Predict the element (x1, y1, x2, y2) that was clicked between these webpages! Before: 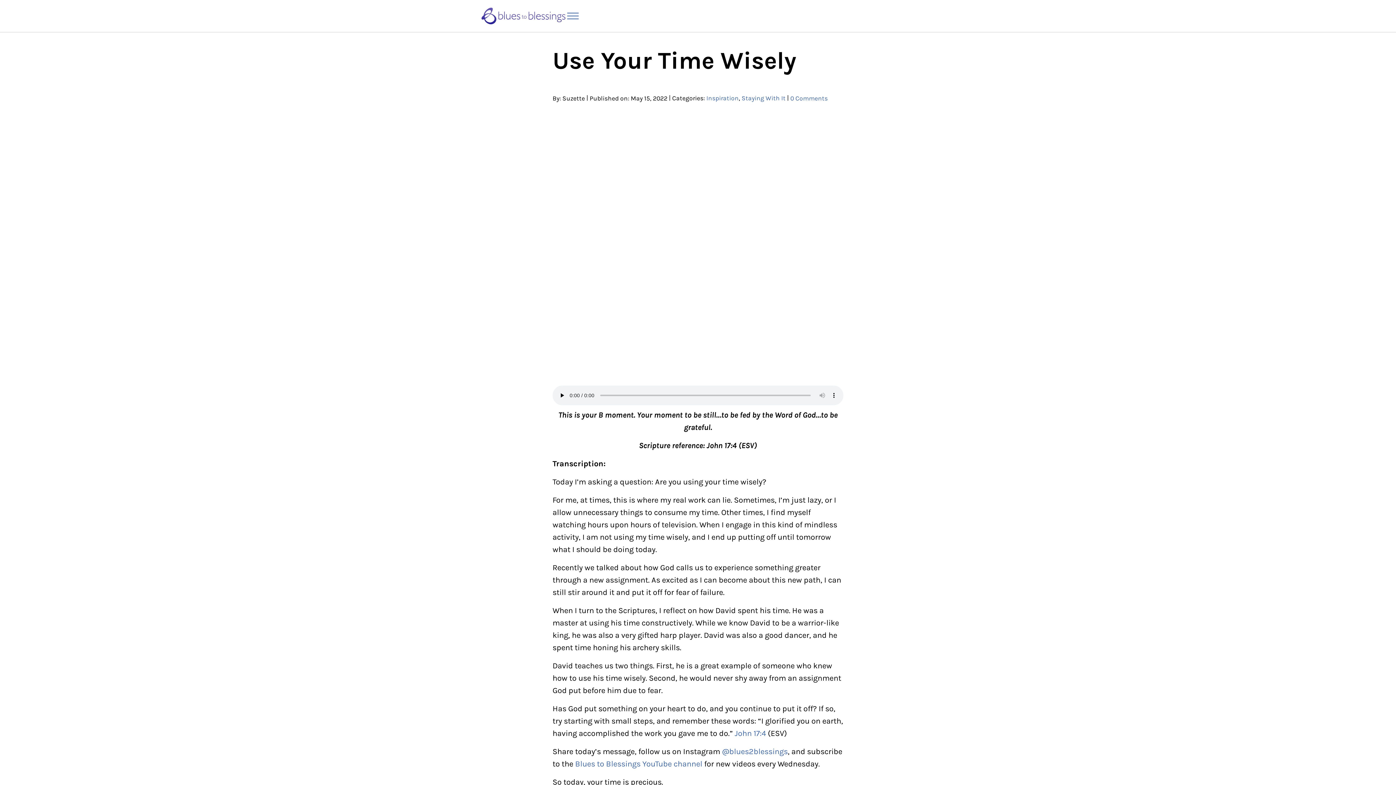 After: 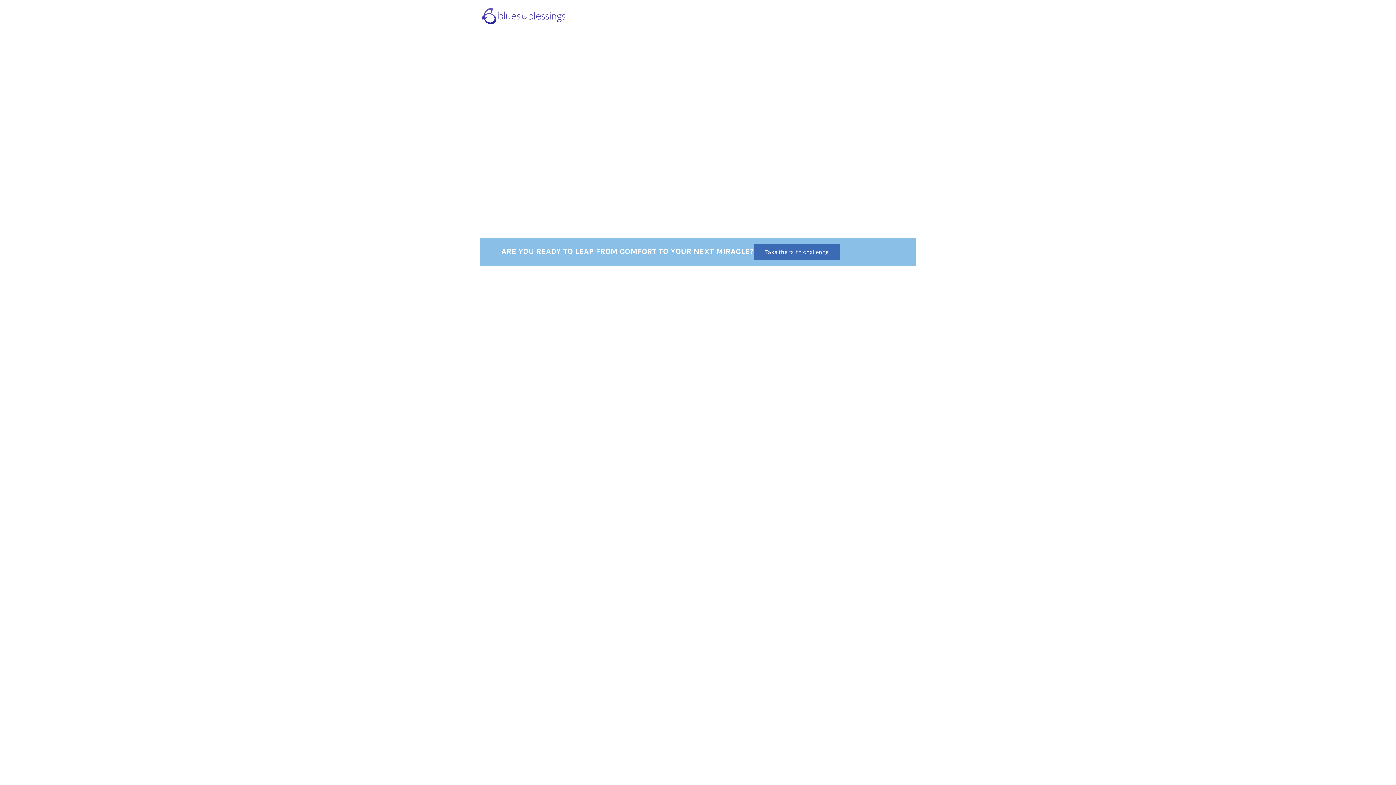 Action: bbox: (480, 5, 567, 26)